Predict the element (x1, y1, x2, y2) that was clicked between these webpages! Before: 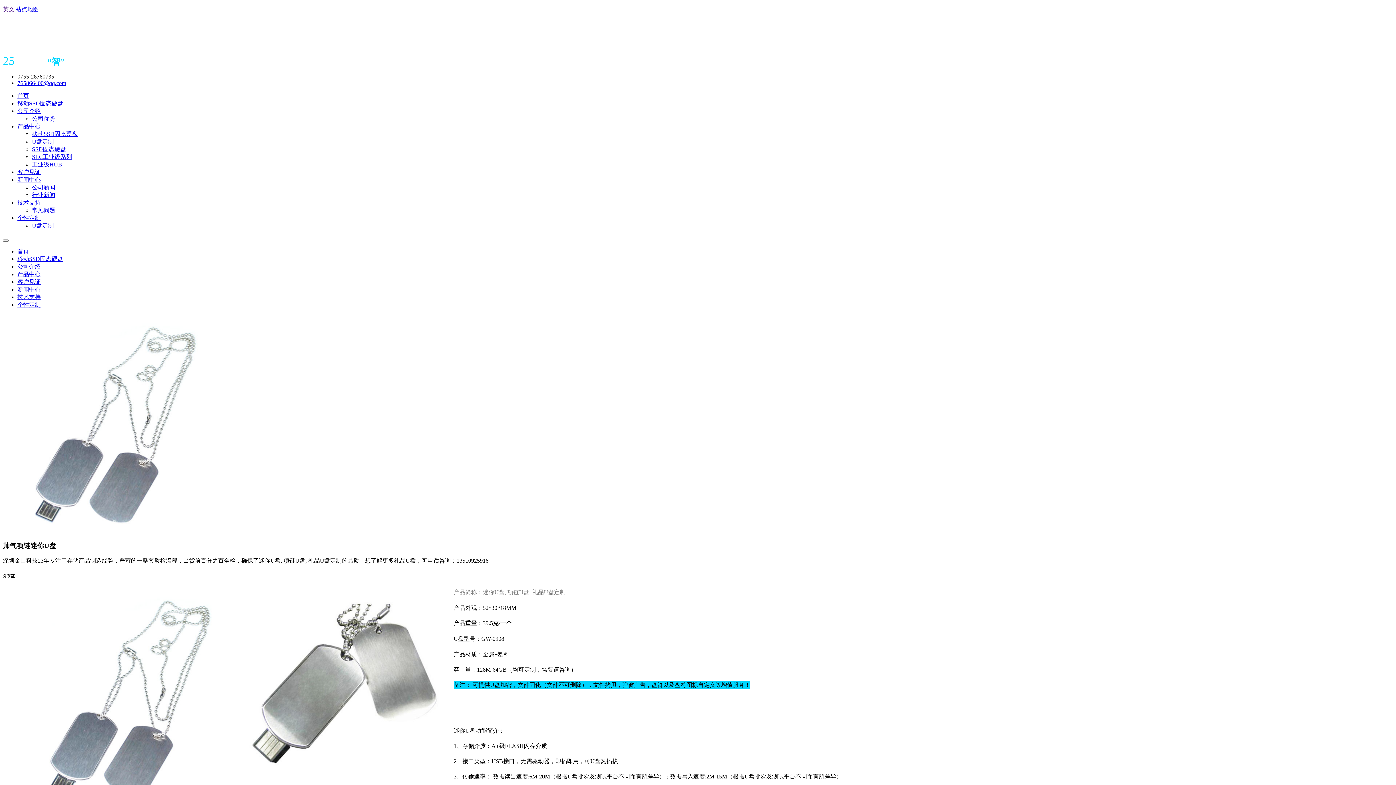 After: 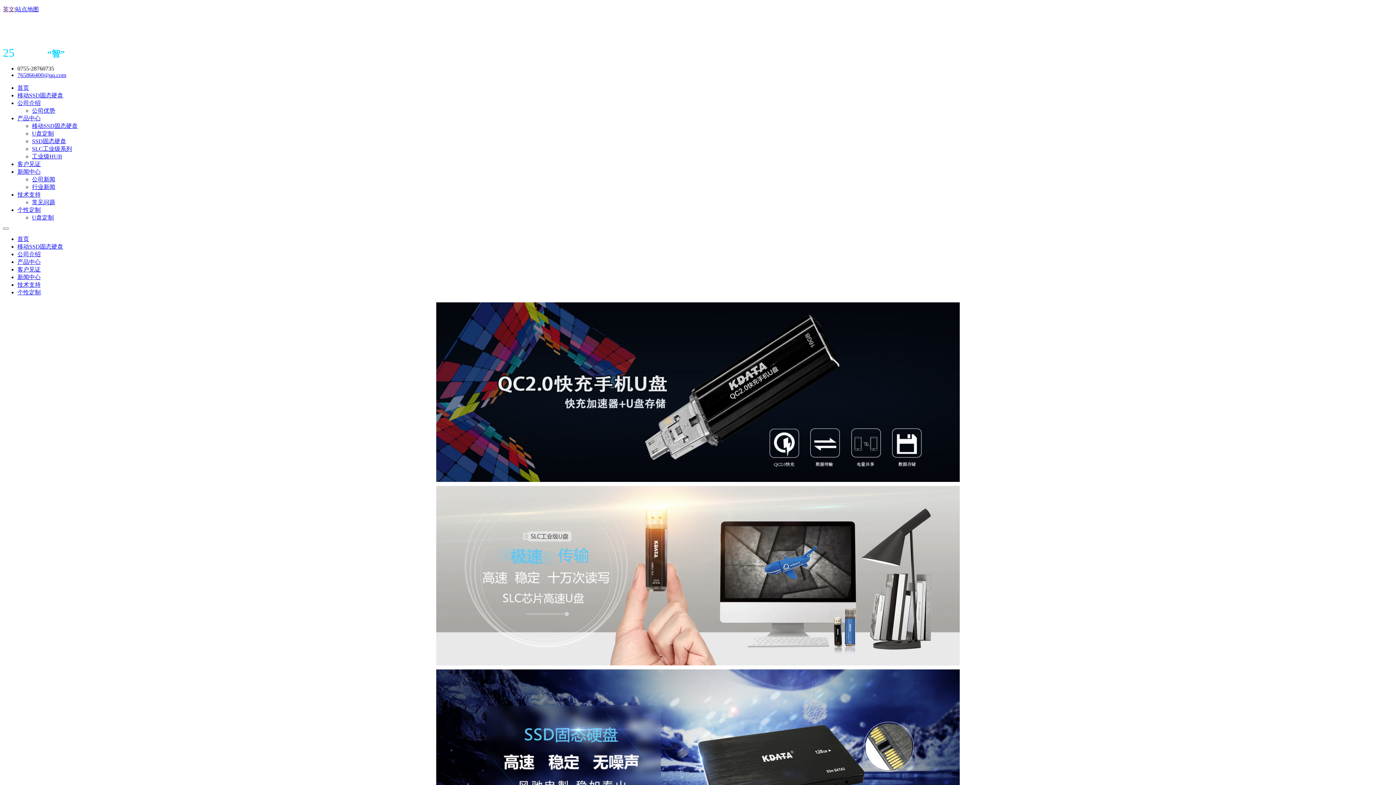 Action: label: 首页 bbox: (17, 248, 29, 254)